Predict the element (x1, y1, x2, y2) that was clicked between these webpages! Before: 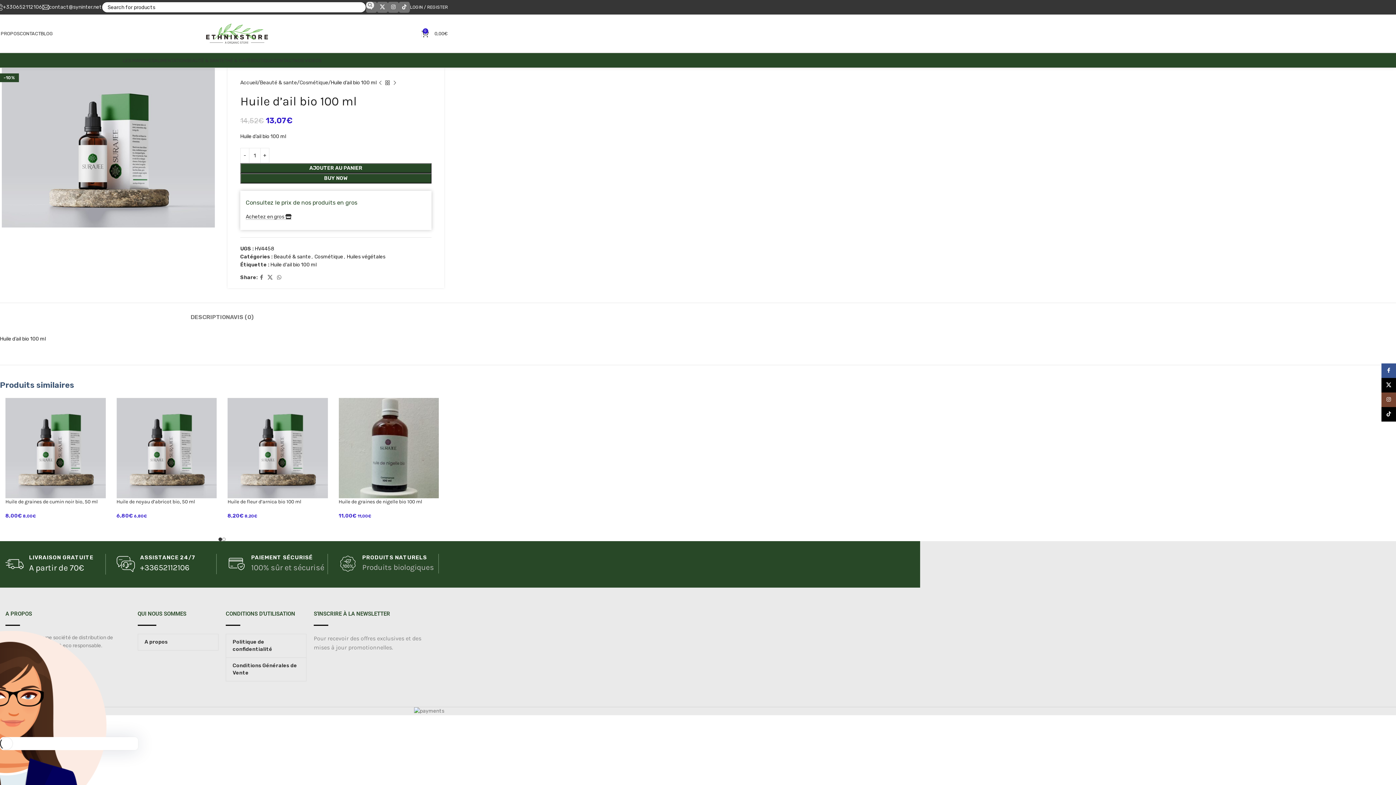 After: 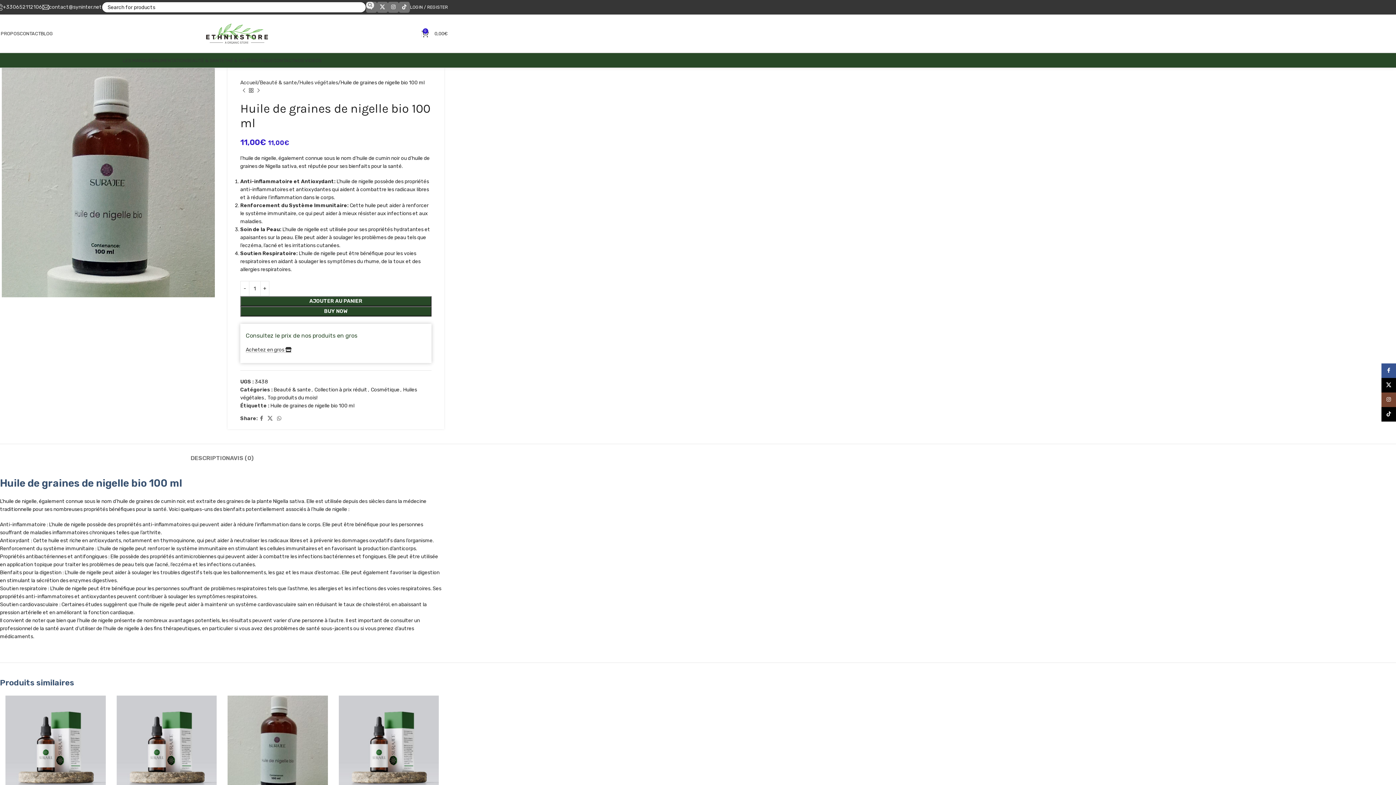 Action: bbox: (338, 398, 438, 498)